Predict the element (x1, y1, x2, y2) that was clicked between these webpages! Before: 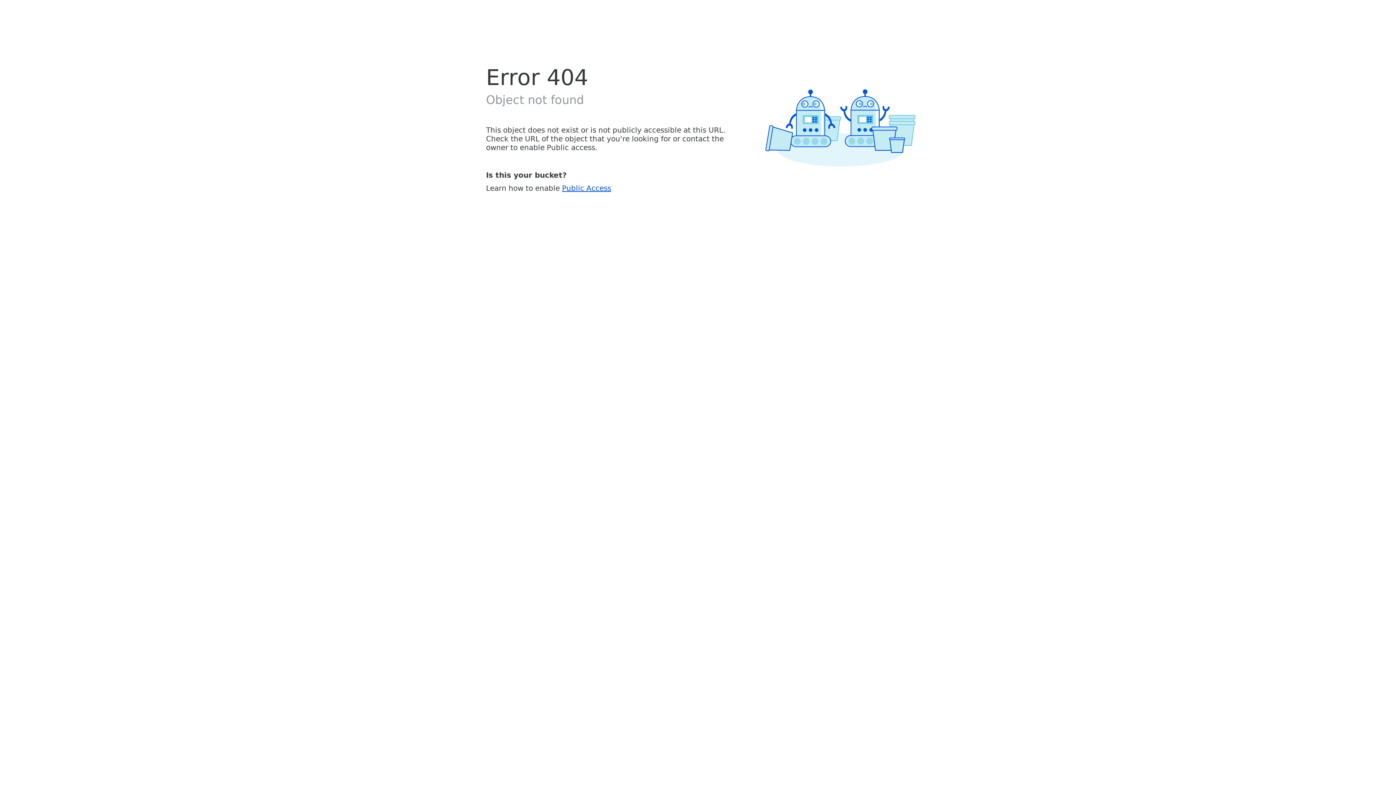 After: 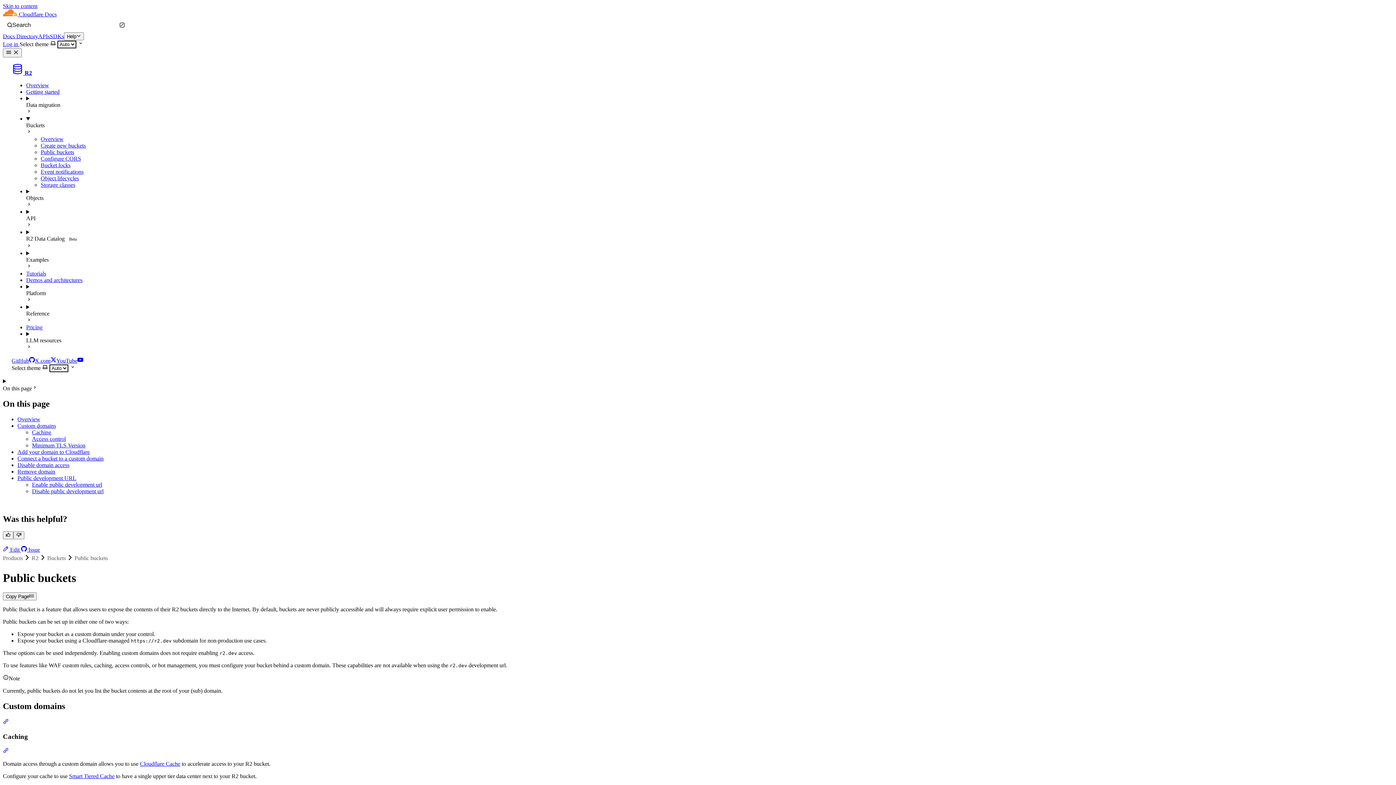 Action: label: Public Access bbox: (562, 183, 611, 192)